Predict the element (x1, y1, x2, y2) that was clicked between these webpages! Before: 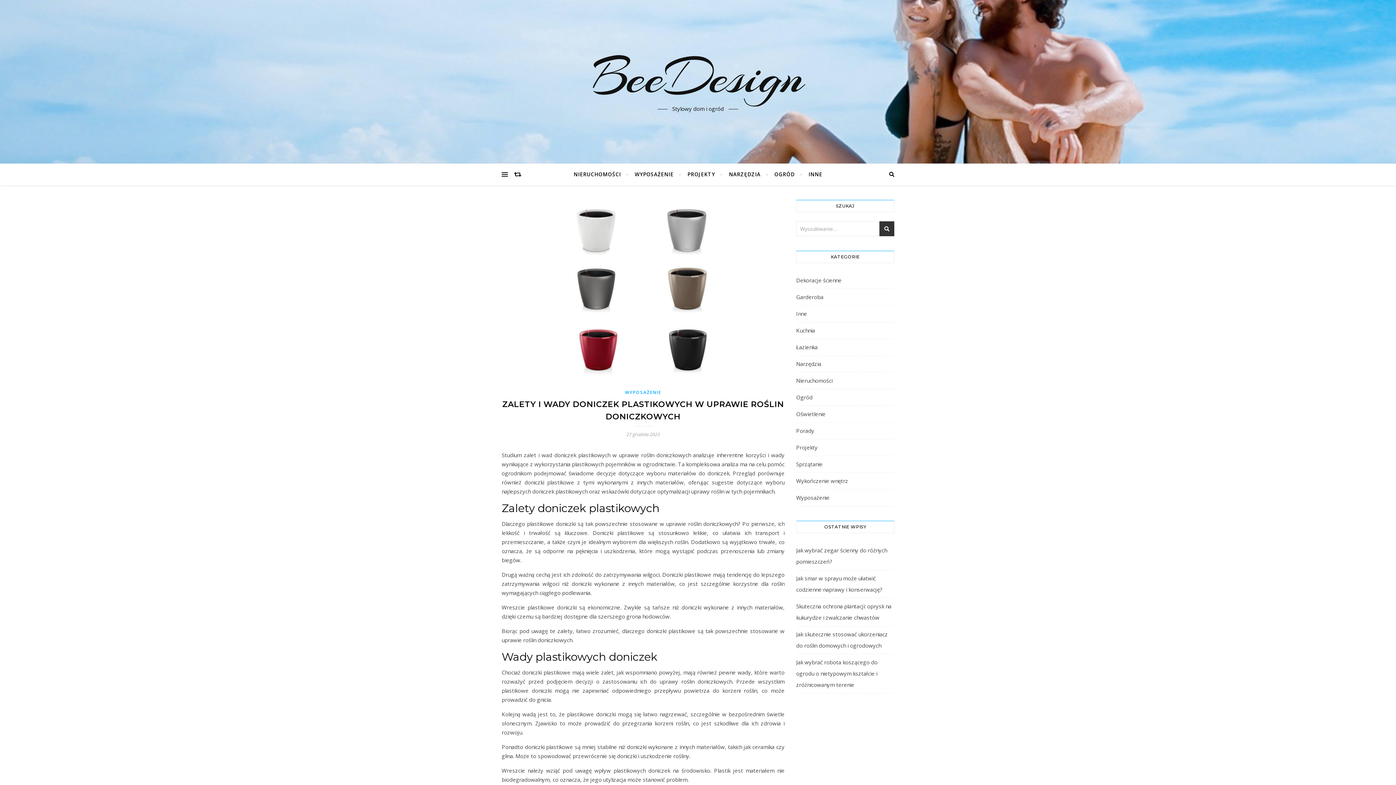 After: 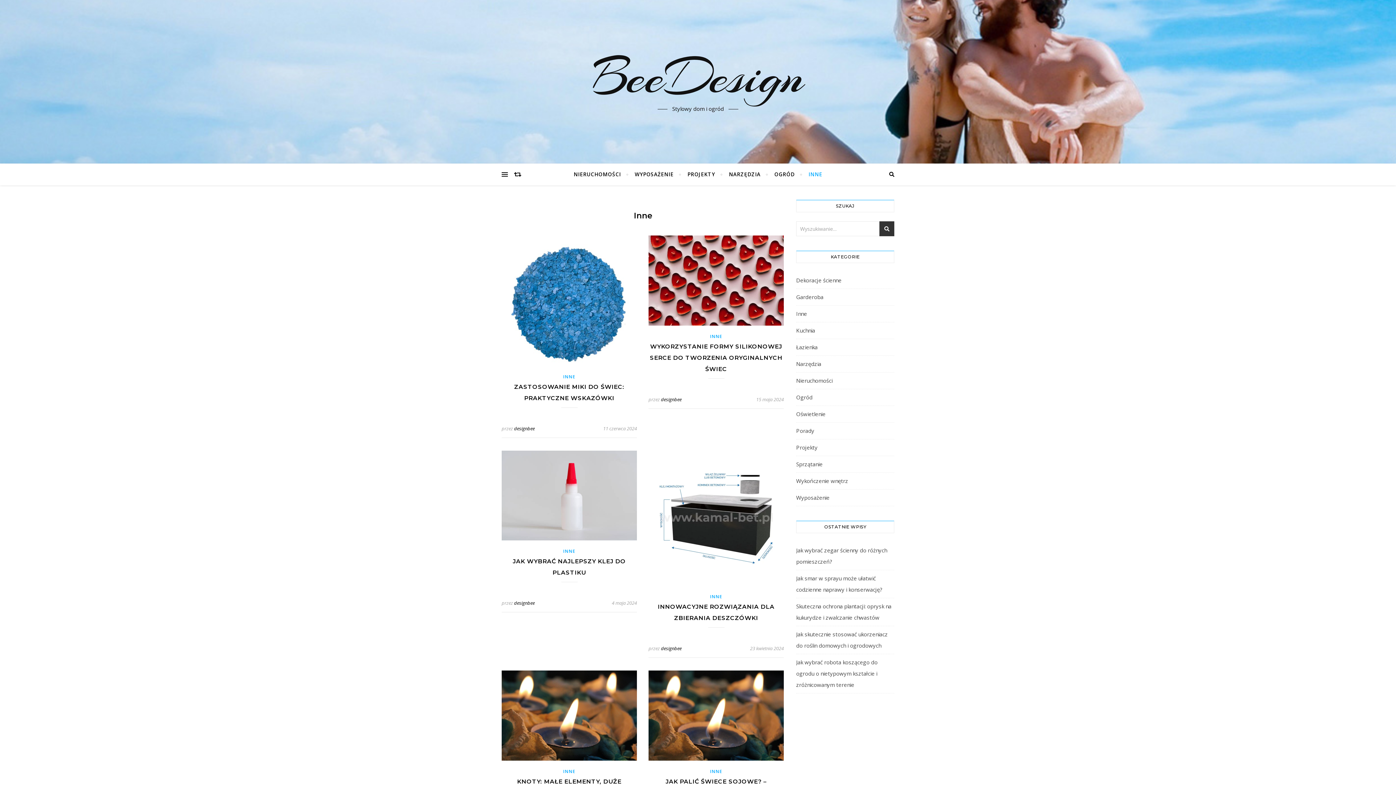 Action: label: INNE bbox: (802, 163, 822, 185)